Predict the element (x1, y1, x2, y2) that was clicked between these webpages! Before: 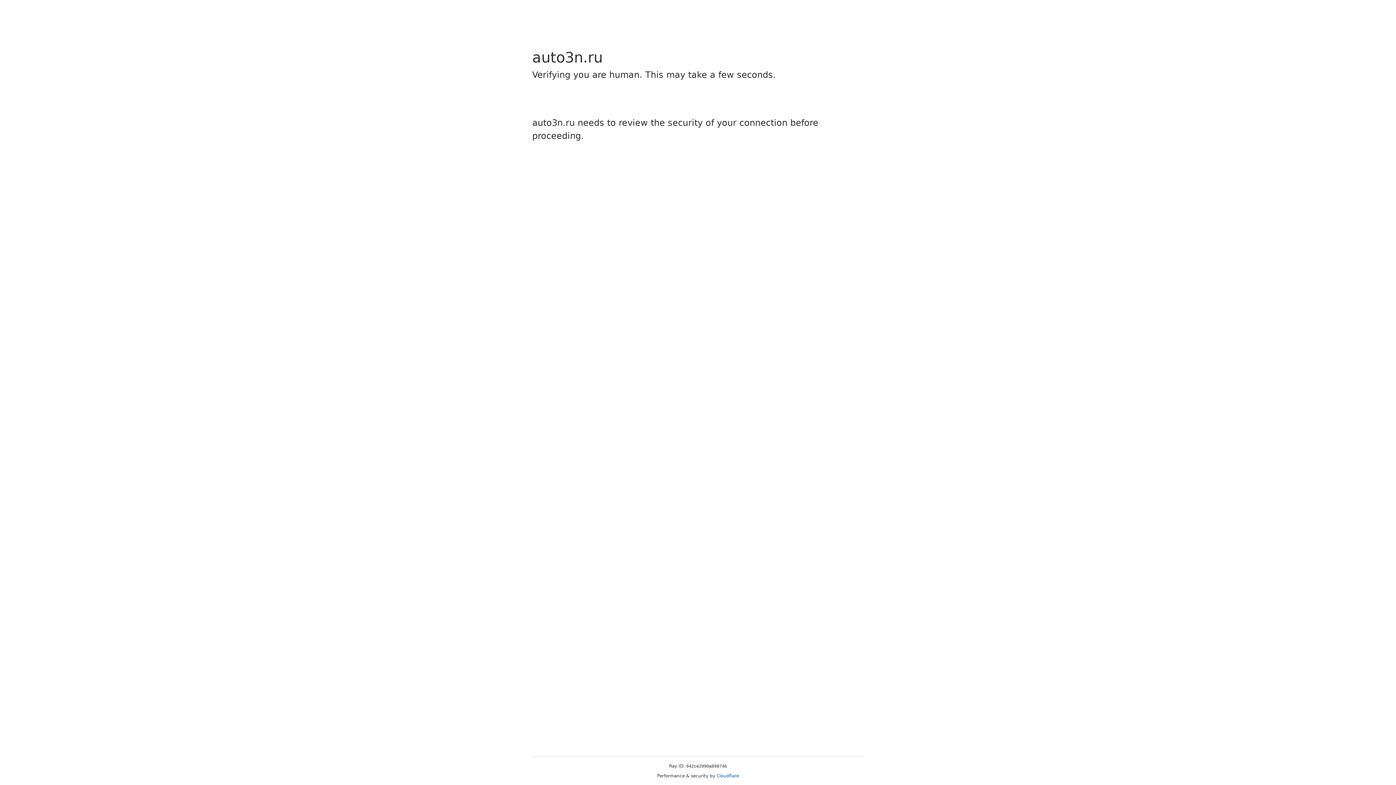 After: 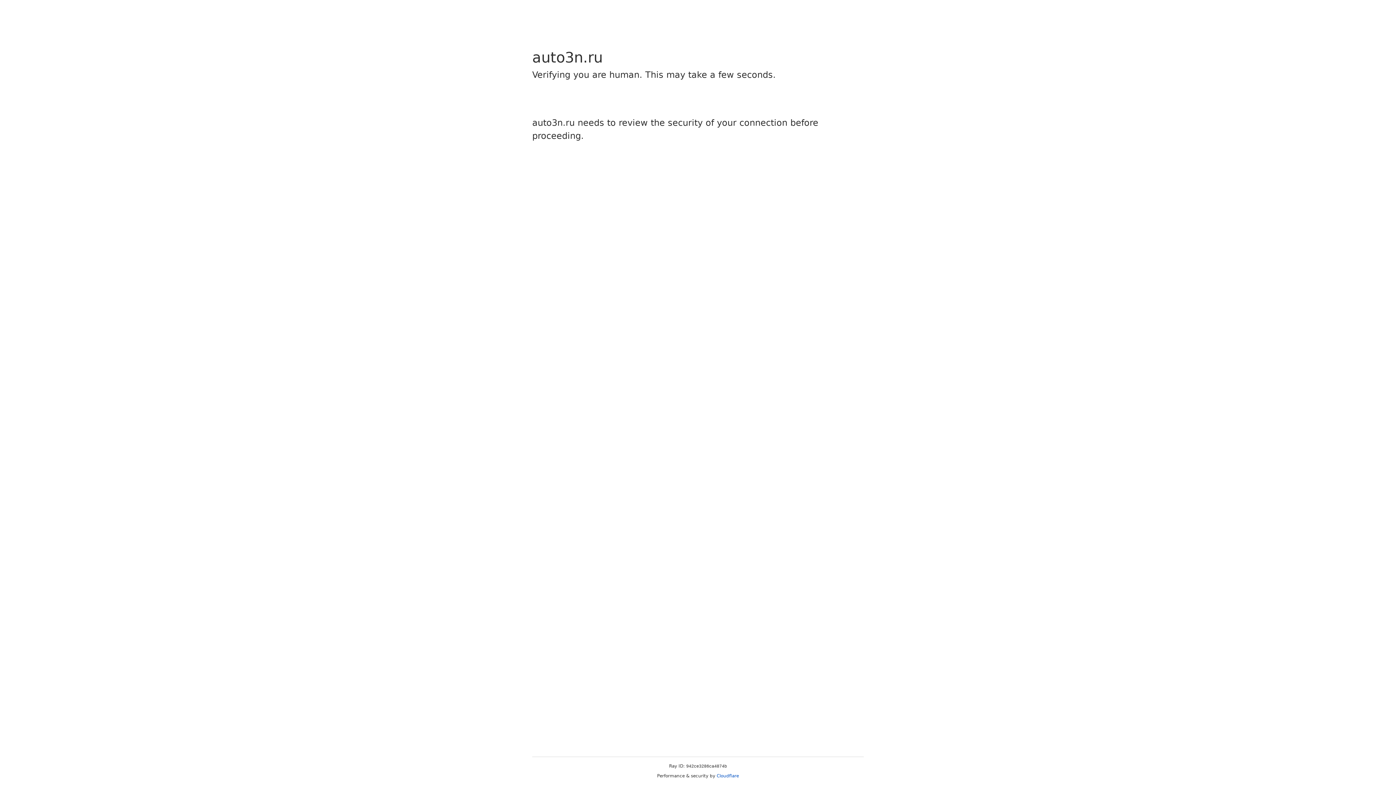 Action: bbox: (716, 773, 739, 778) label: Cloudflare